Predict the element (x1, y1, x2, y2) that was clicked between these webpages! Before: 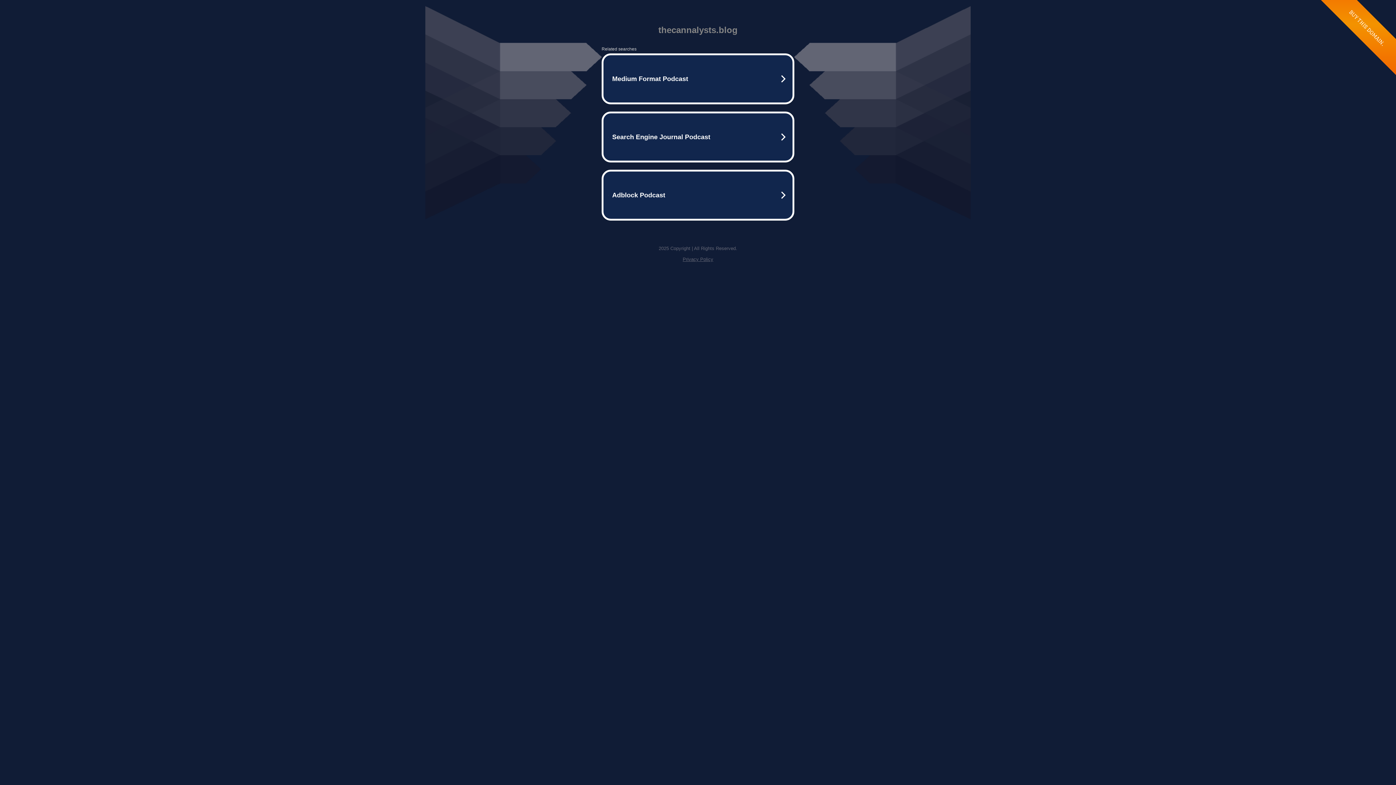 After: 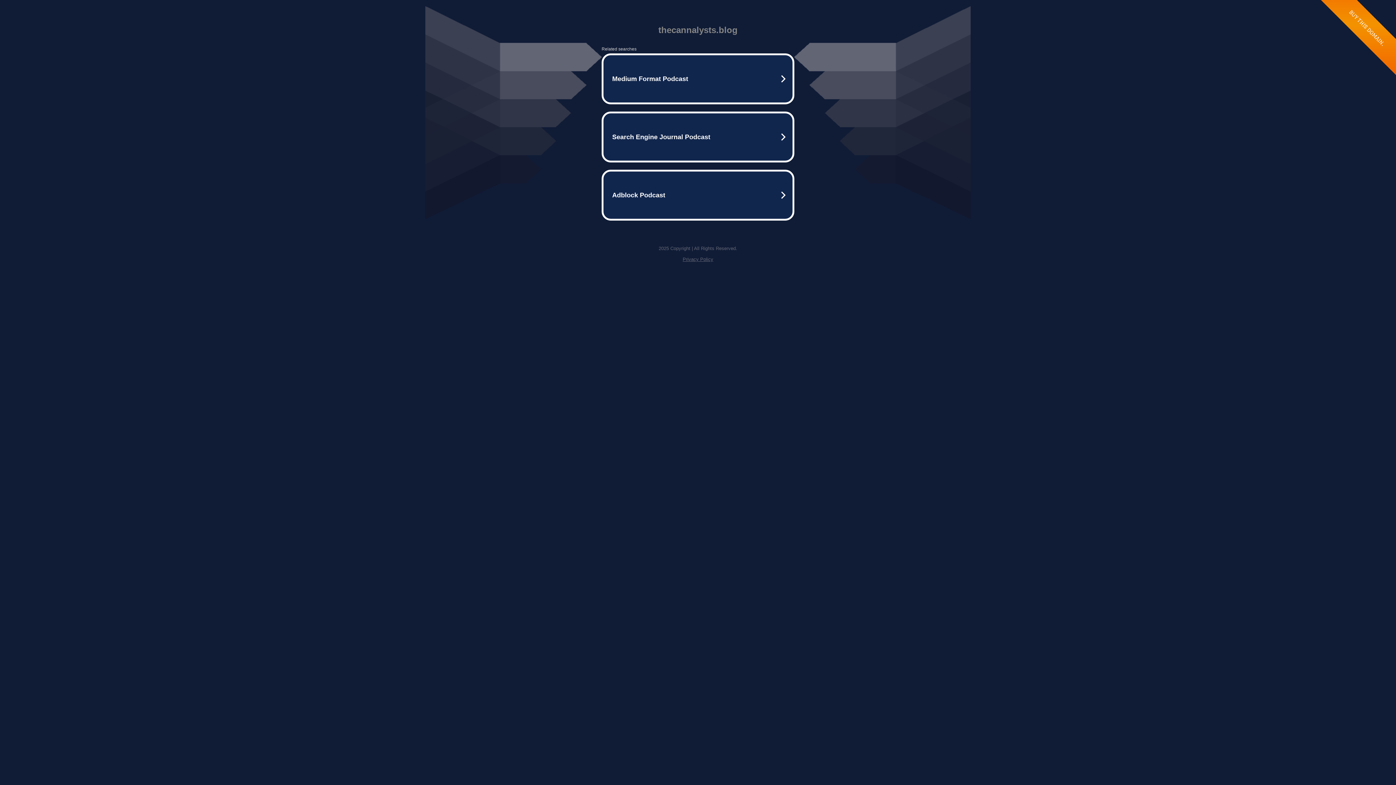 Action: bbox: (682, 256, 713, 262) label: Privacy Policy